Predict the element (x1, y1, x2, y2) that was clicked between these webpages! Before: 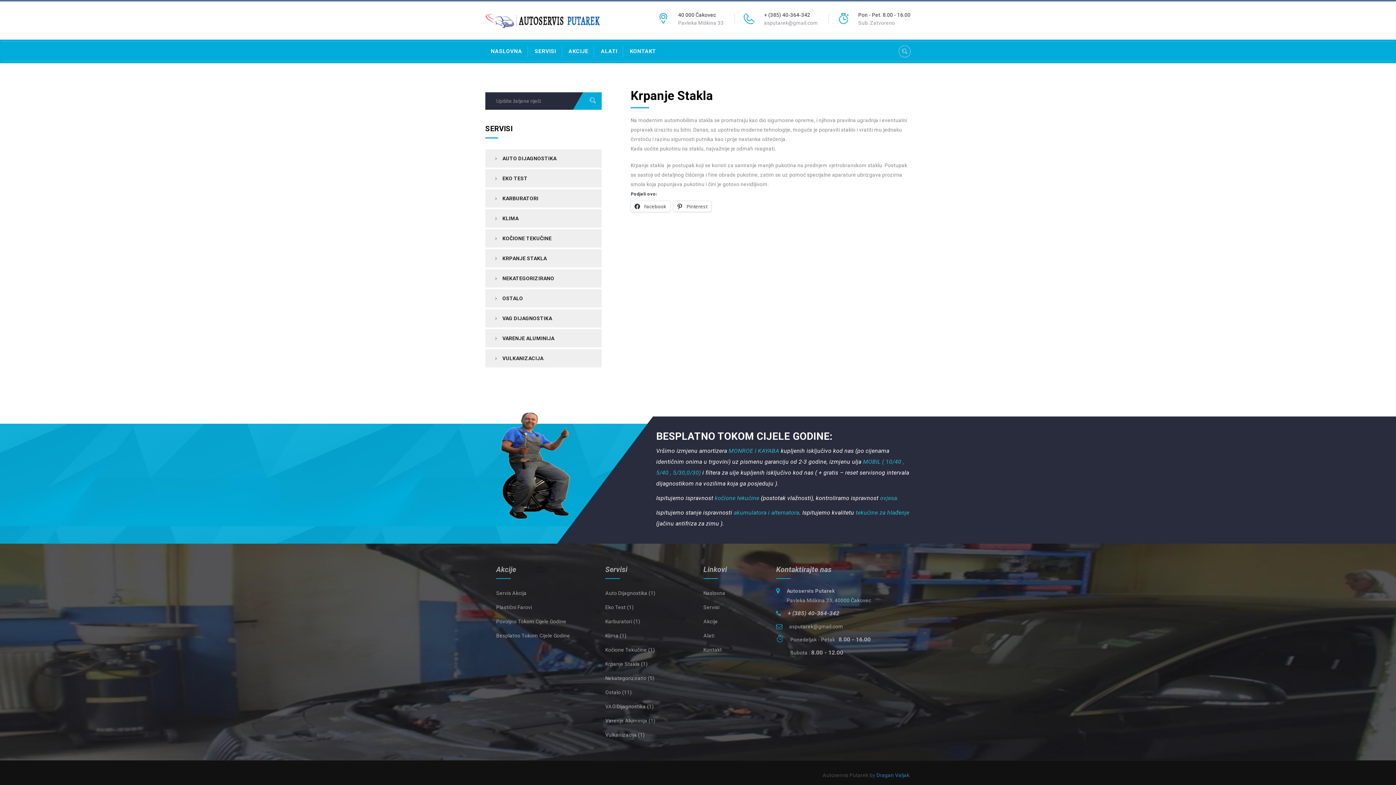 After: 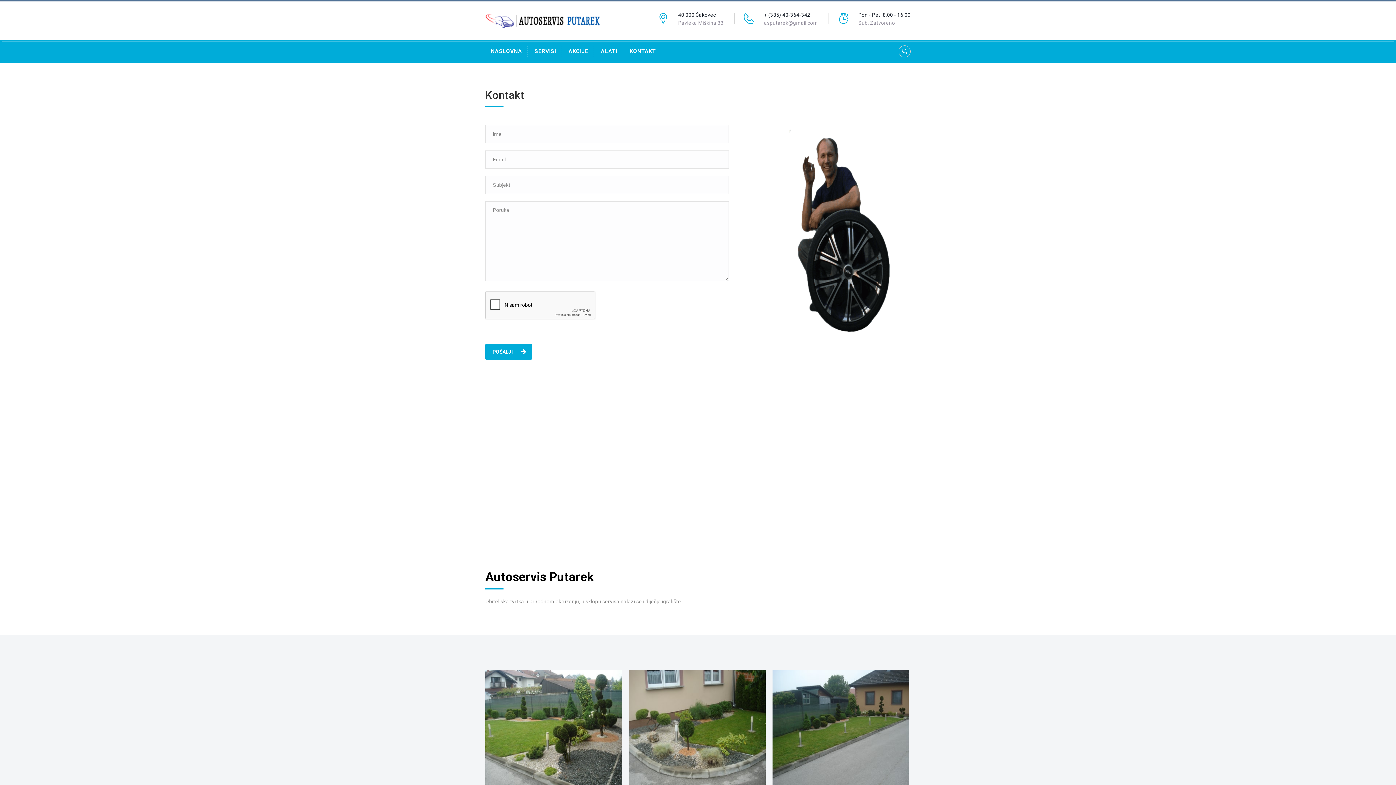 Action: bbox: (703, 647, 722, 653) label: Kontakt